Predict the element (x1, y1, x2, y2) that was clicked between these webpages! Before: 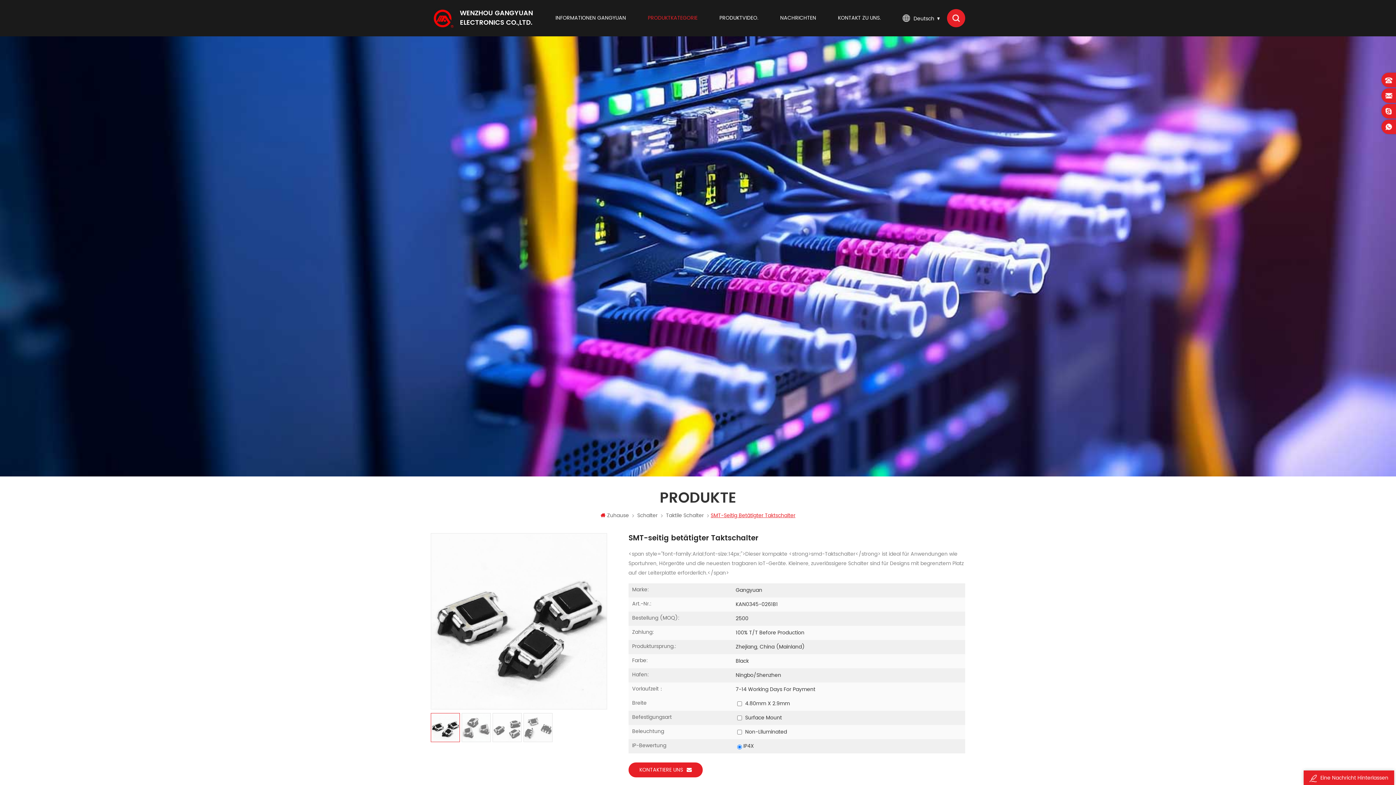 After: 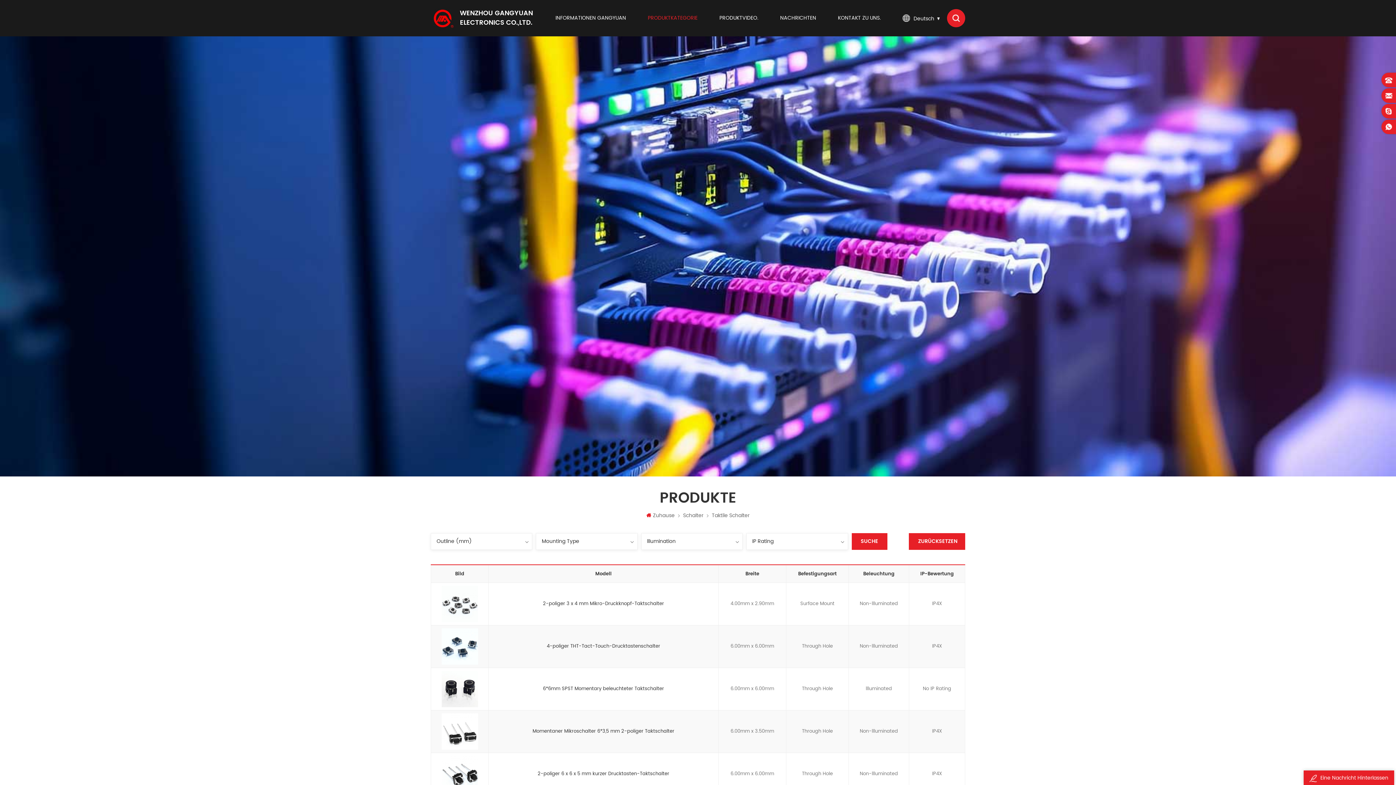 Action: bbox: (666, 511, 704, 520) label: Taktile Schalter